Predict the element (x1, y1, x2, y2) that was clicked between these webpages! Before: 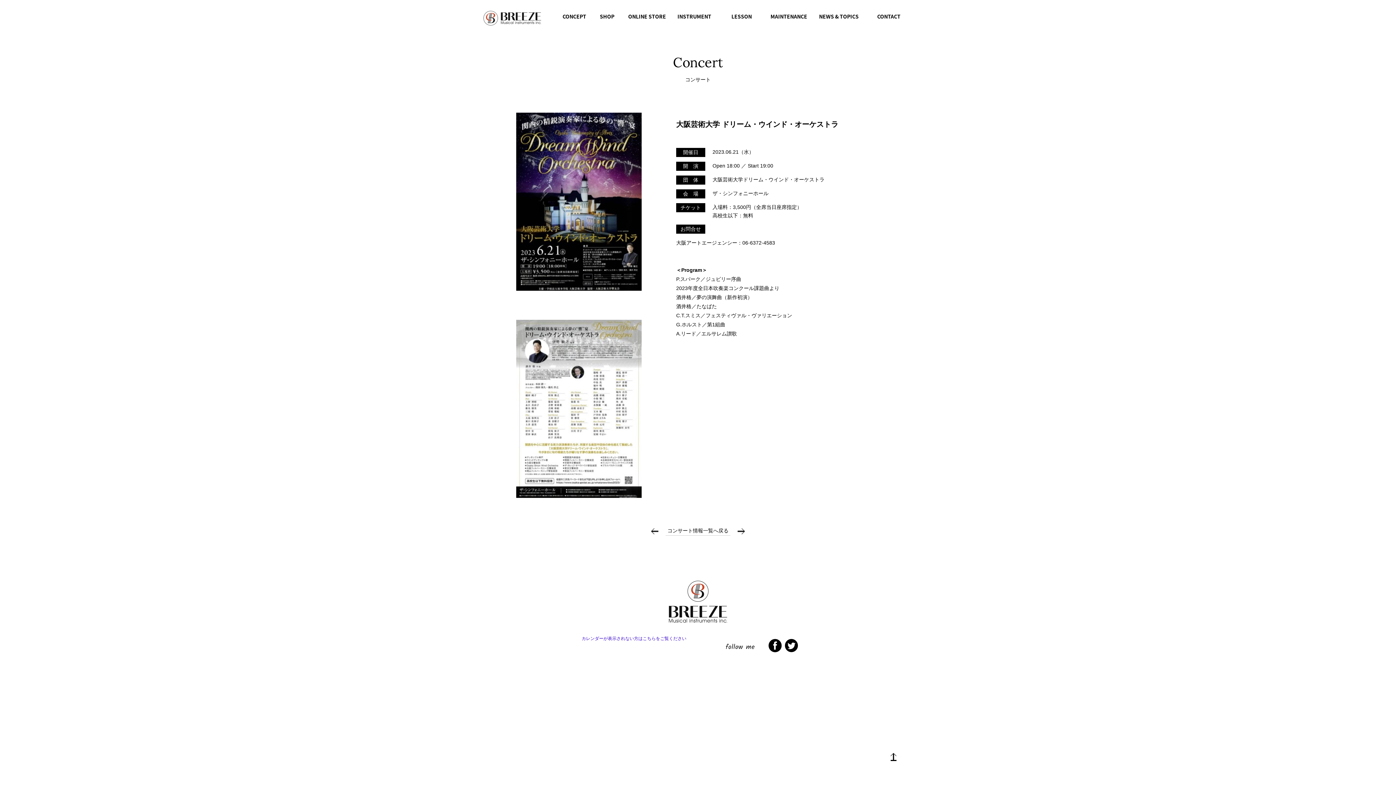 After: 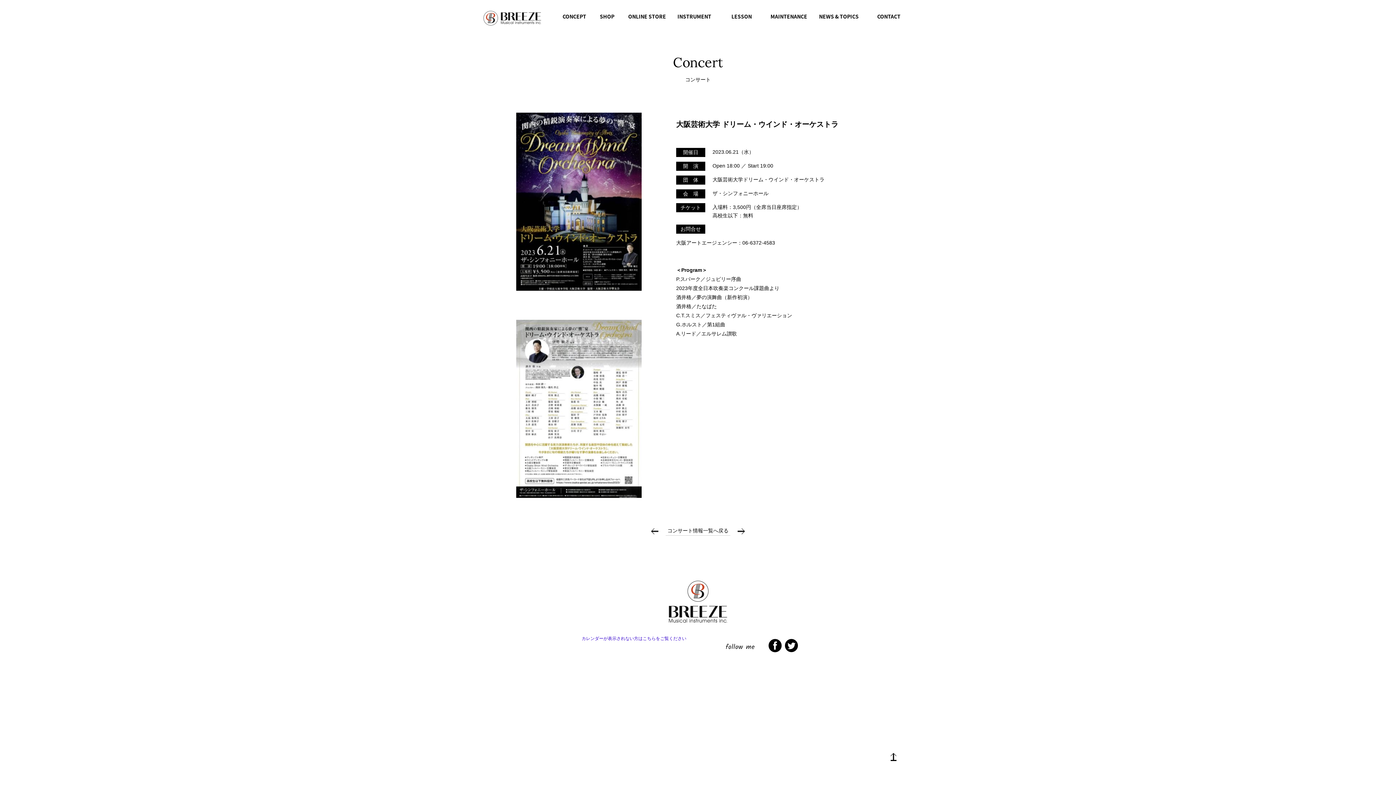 Action: bbox: (516, 284, 641, 289)